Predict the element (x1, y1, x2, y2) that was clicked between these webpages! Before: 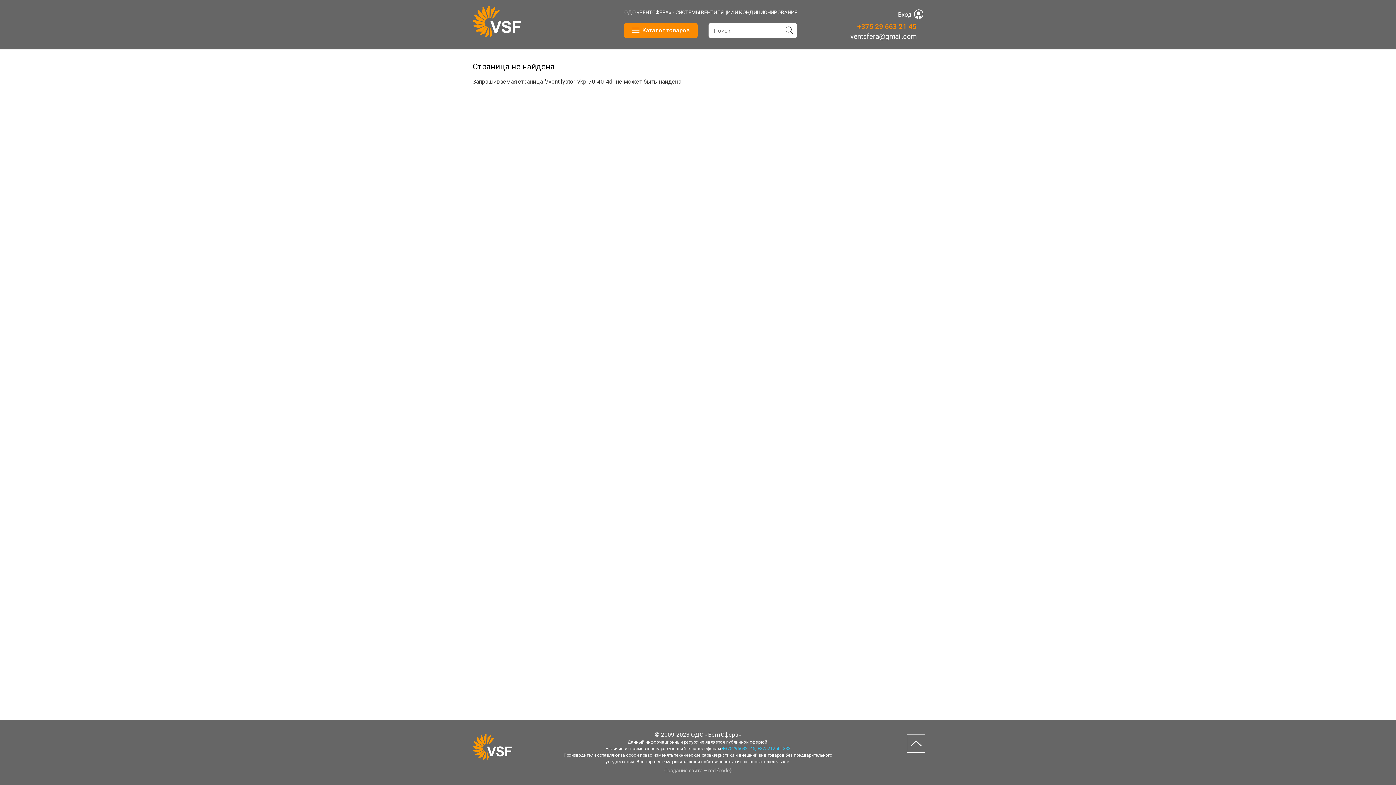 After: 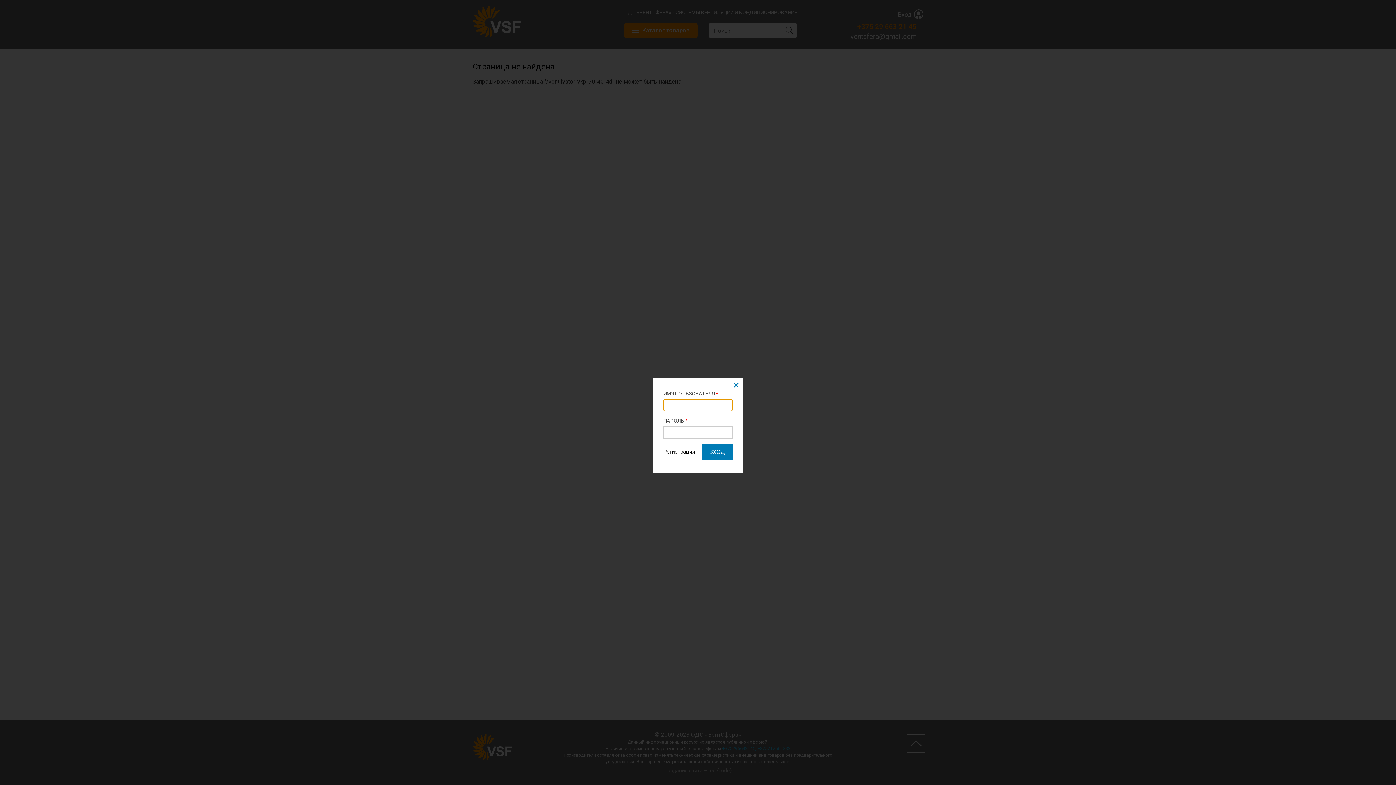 Action: bbox: (1389, 0, 1396, 7)